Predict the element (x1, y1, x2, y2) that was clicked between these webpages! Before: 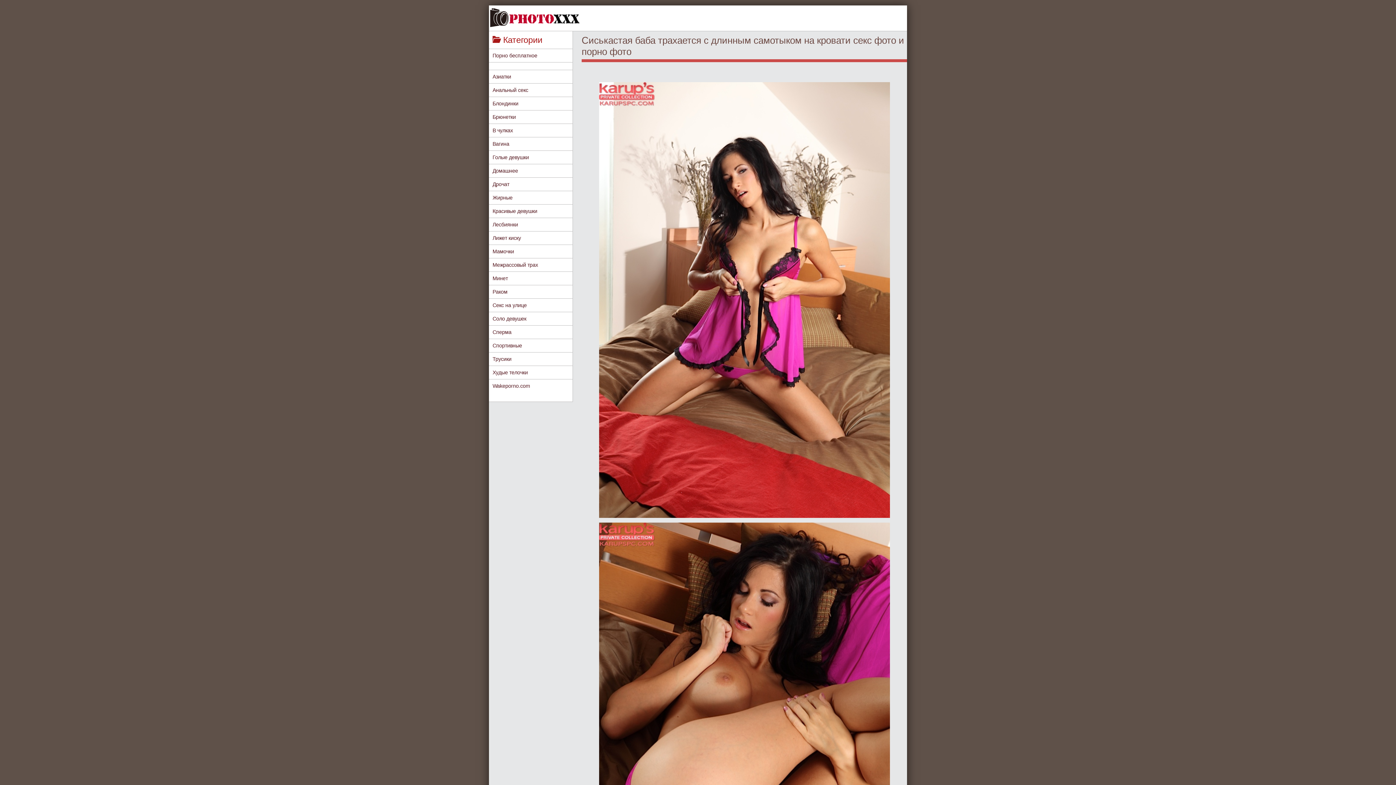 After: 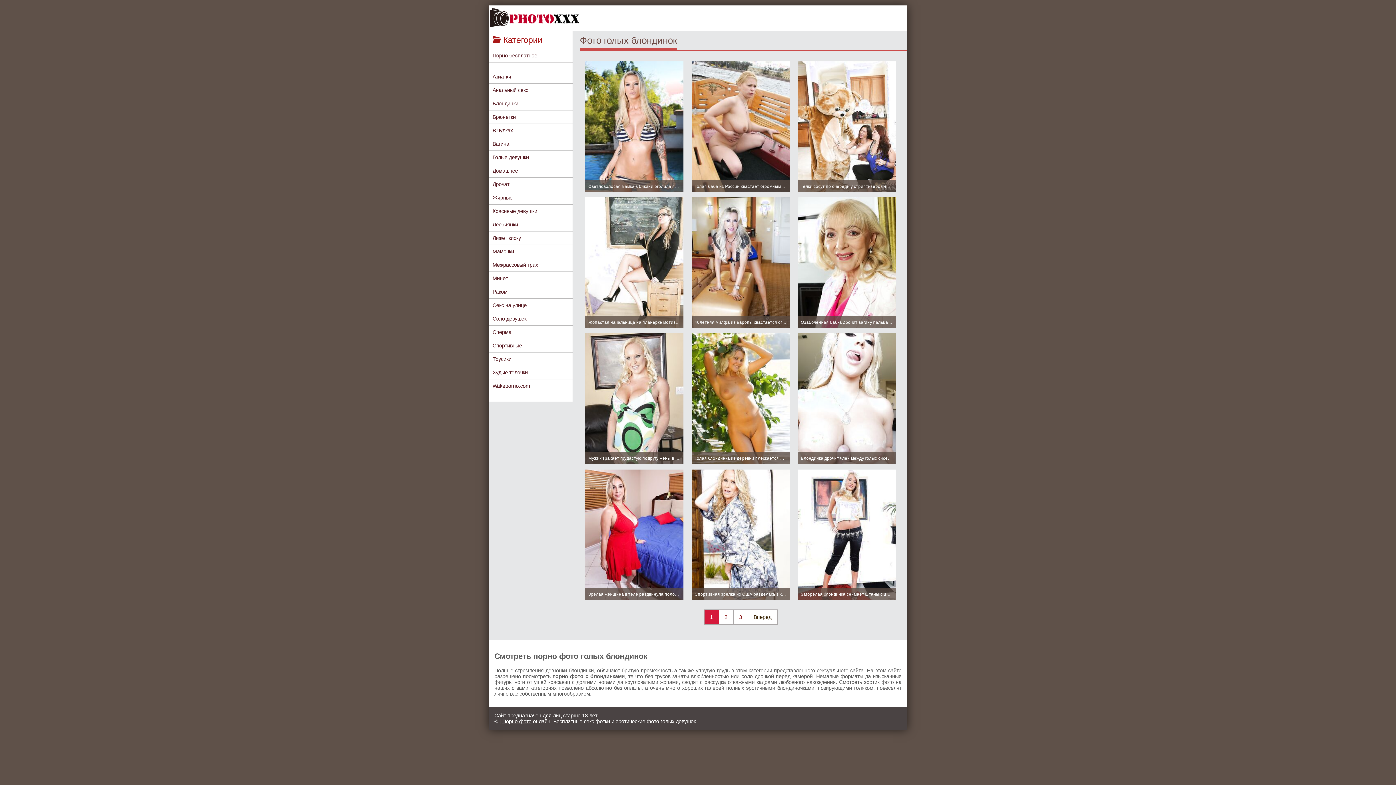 Action: label: Блондинки bbox: (489, 96, 572, 110)